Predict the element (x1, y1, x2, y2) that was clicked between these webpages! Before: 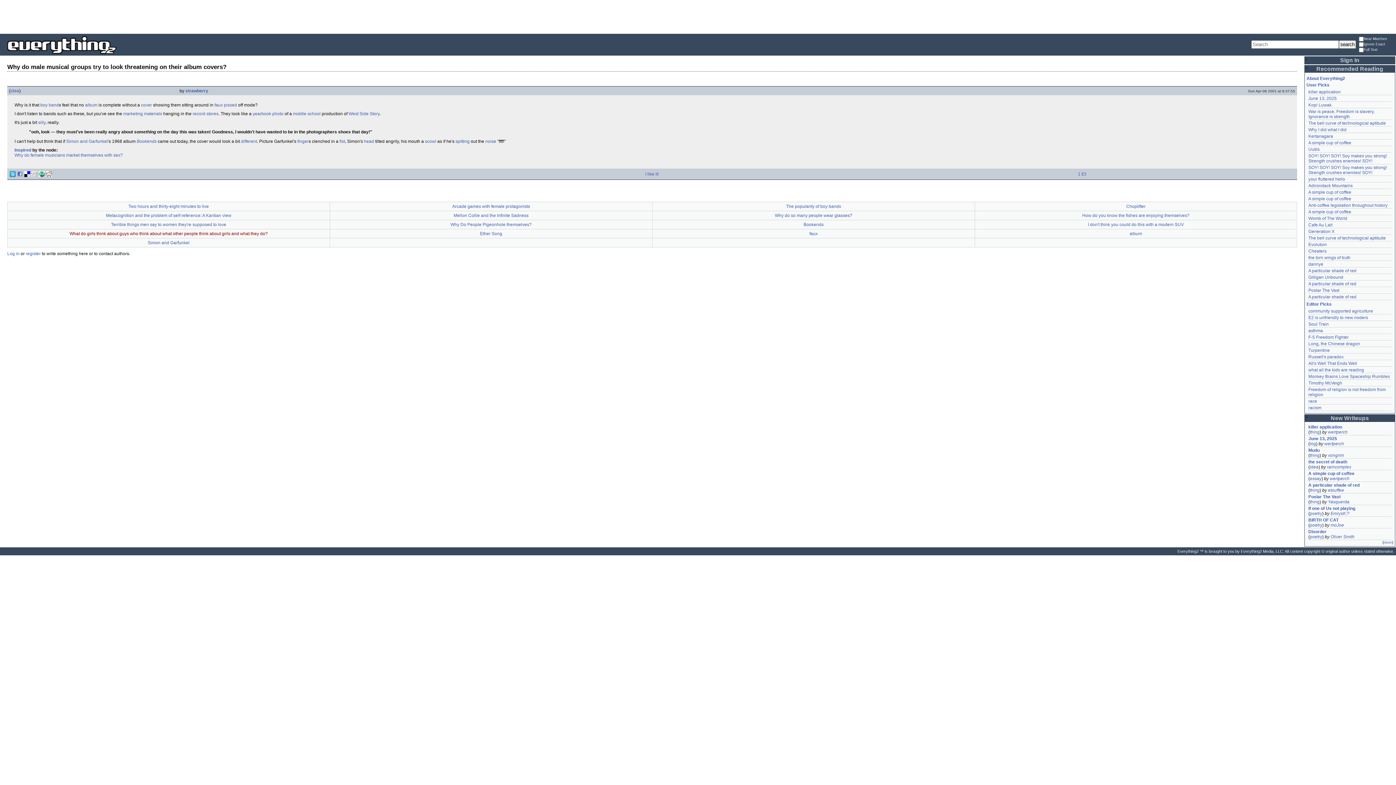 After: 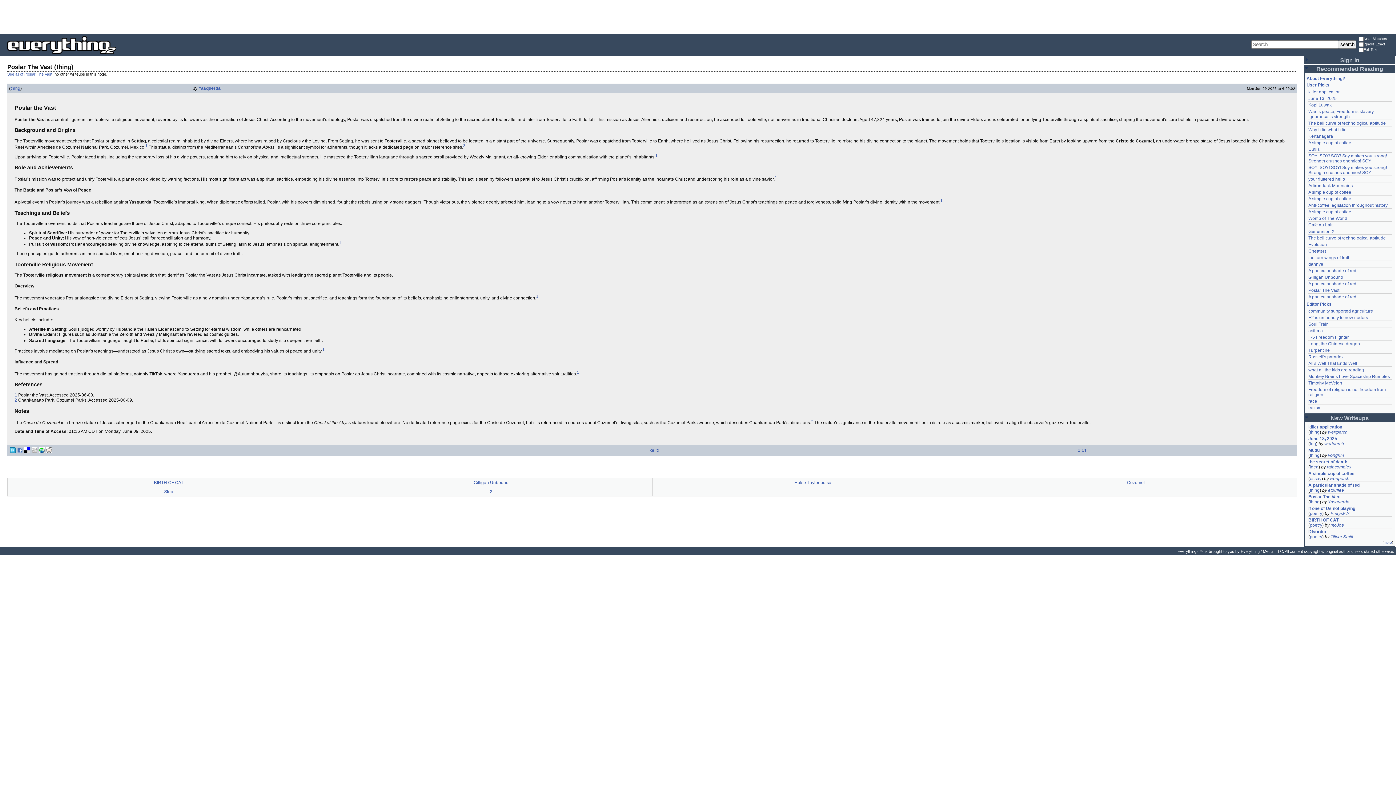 Action: bbox: (1310, 499, 1320, 504) label: thing